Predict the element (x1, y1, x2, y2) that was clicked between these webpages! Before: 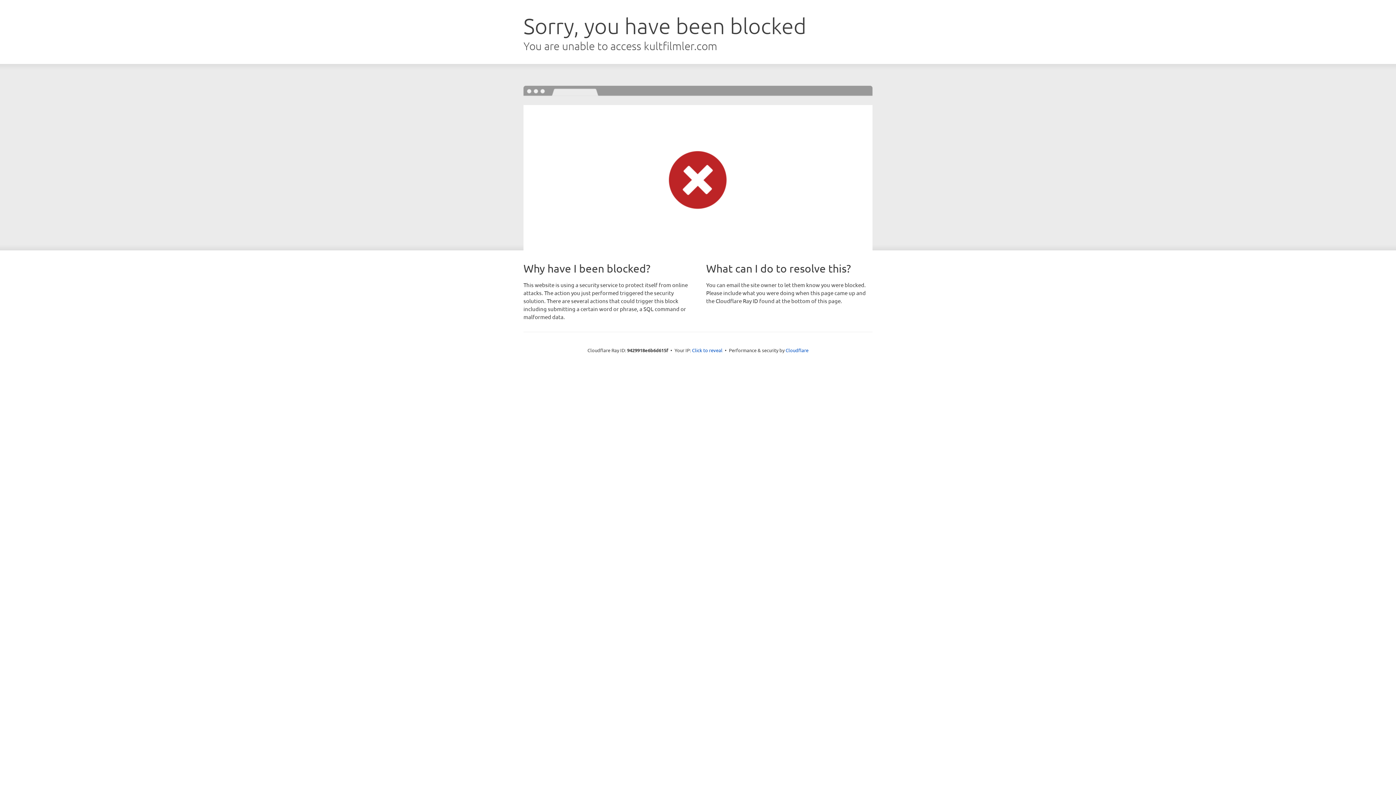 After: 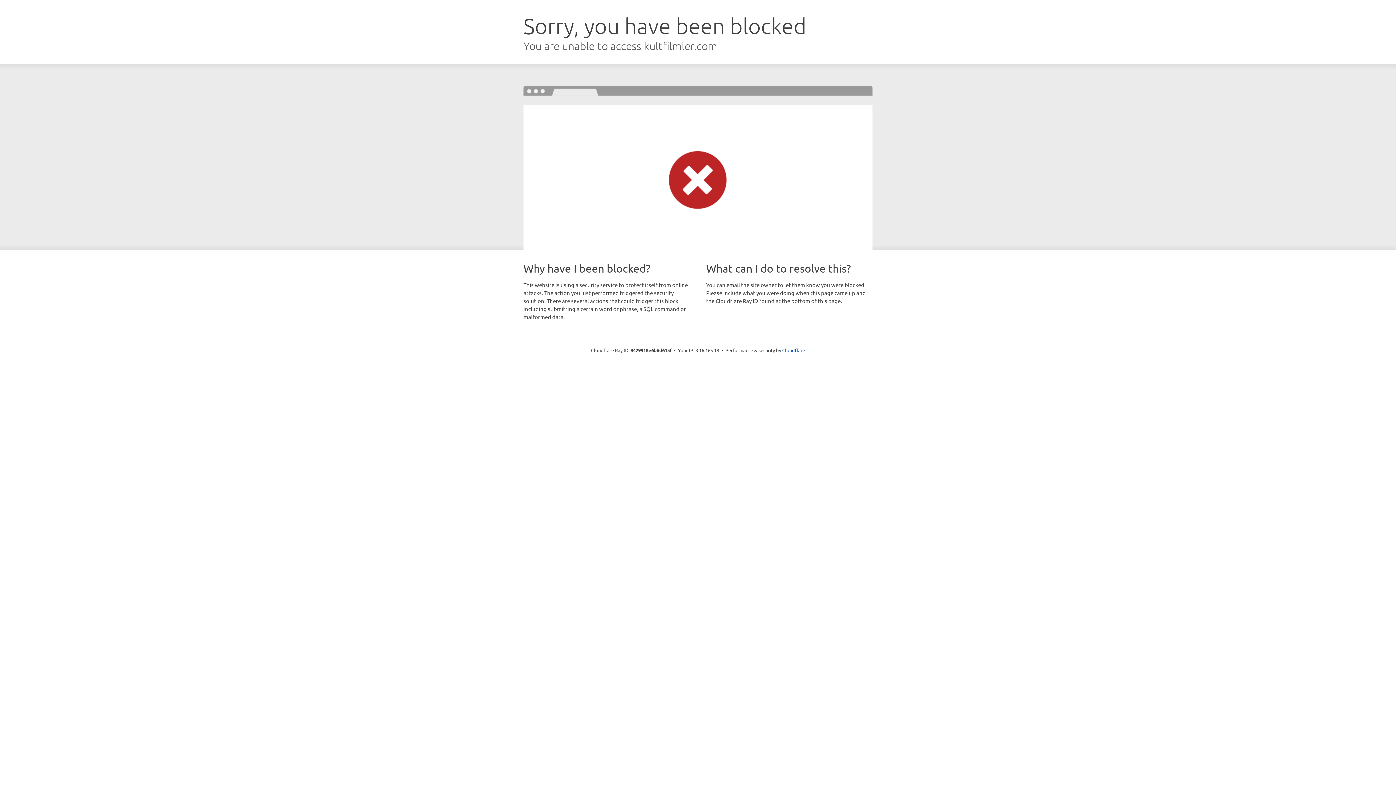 Action: bbox: (692, 346, 722, 353) label: Click to reveal